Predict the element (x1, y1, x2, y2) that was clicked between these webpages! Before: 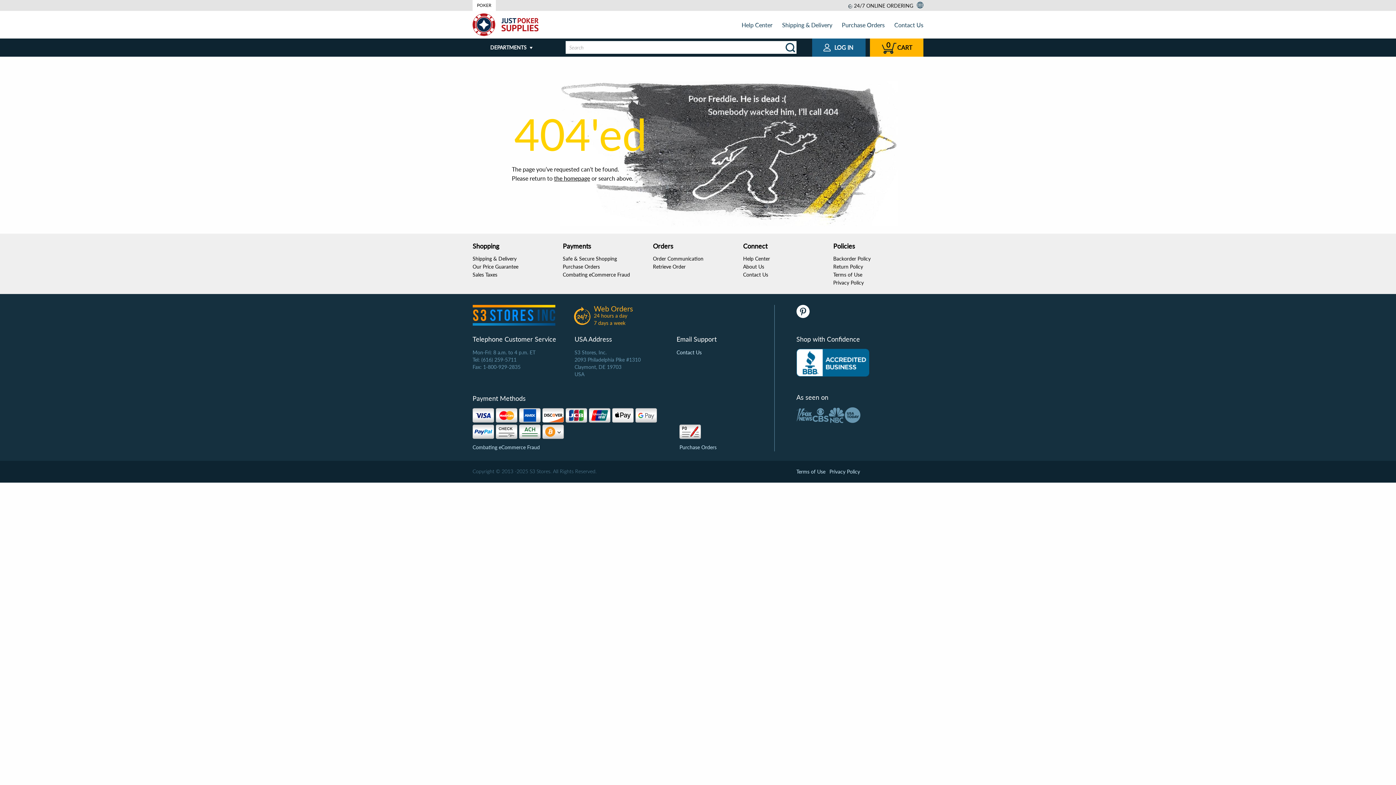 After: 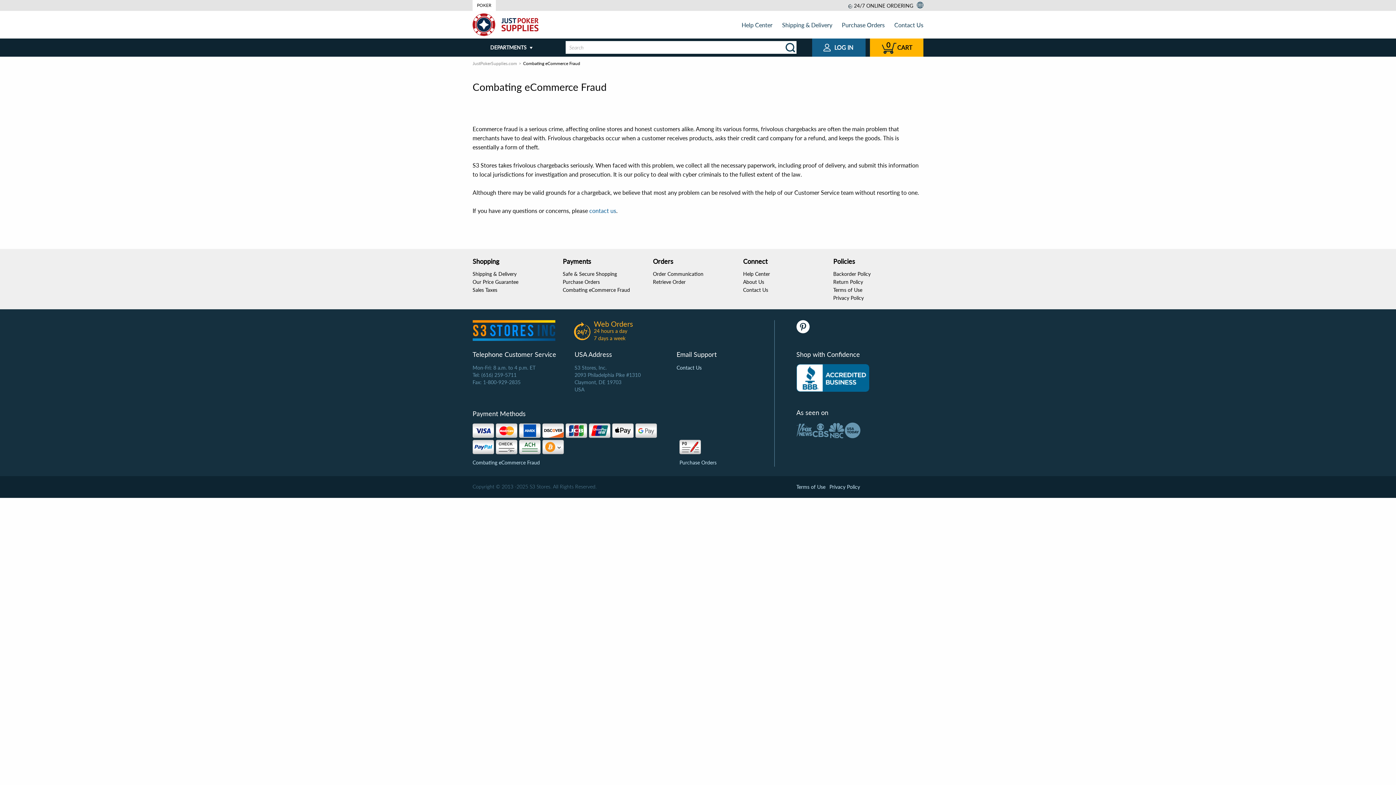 Action: bbox: (472, 444, 540, 450) label: Combating eCommerce Fraud